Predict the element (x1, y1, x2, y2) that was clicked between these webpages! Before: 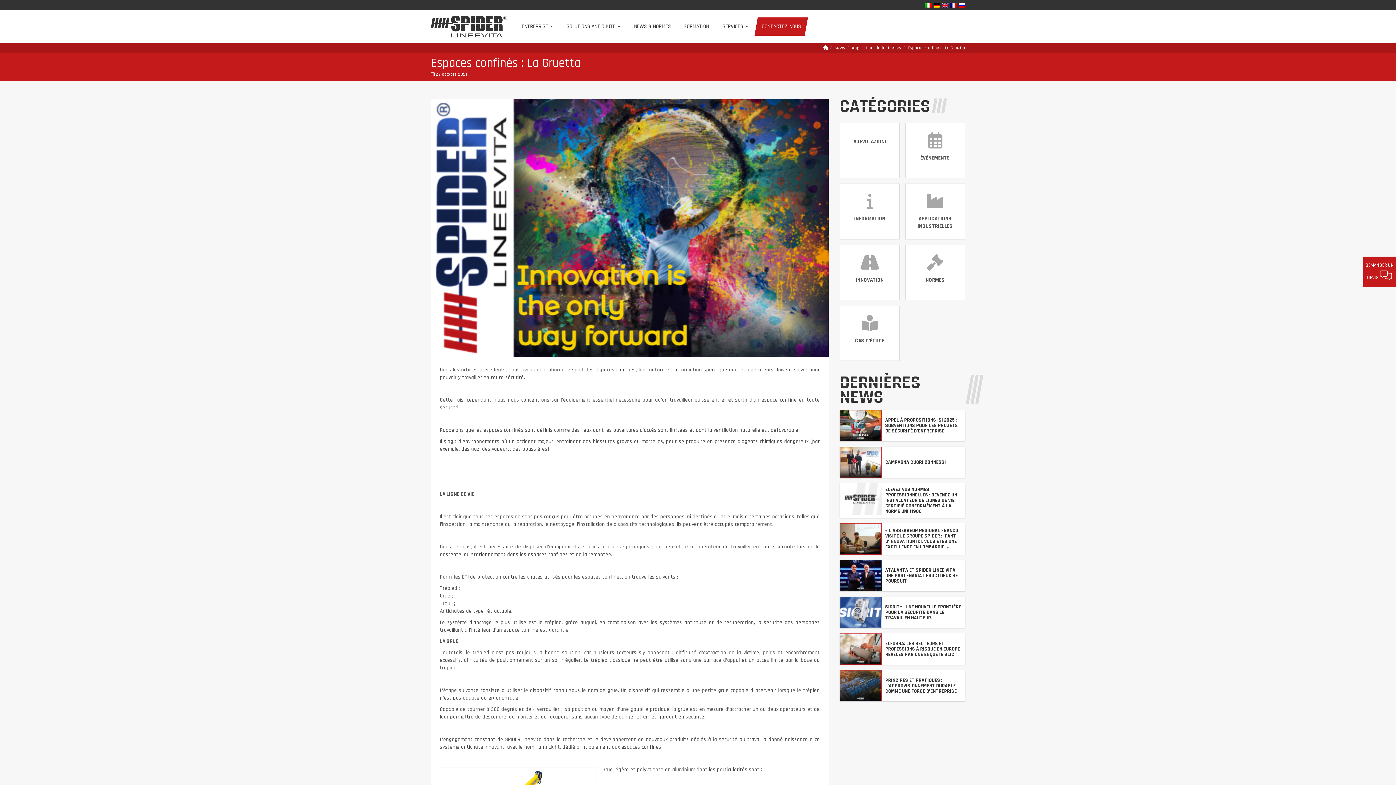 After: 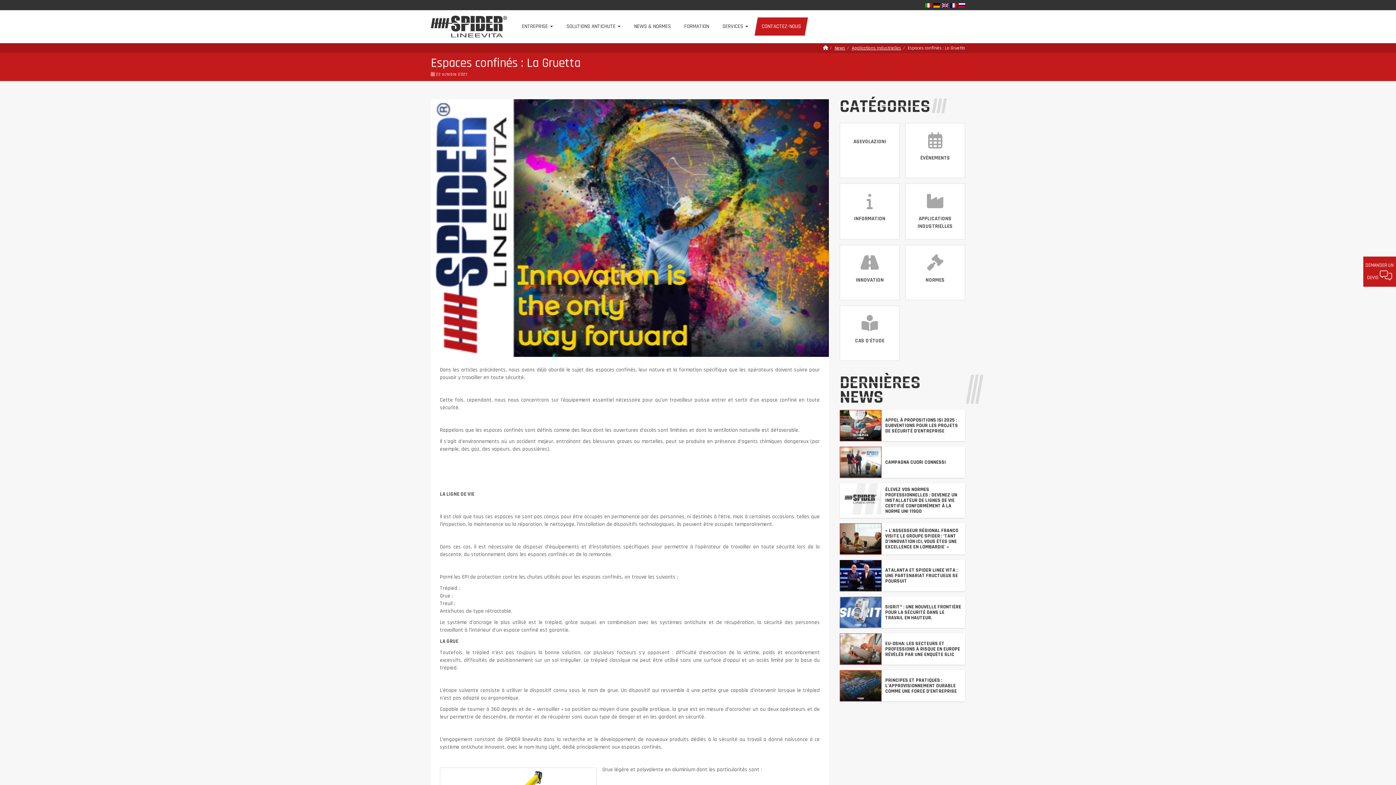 Action: bbox: (950, 2, 957, 8)